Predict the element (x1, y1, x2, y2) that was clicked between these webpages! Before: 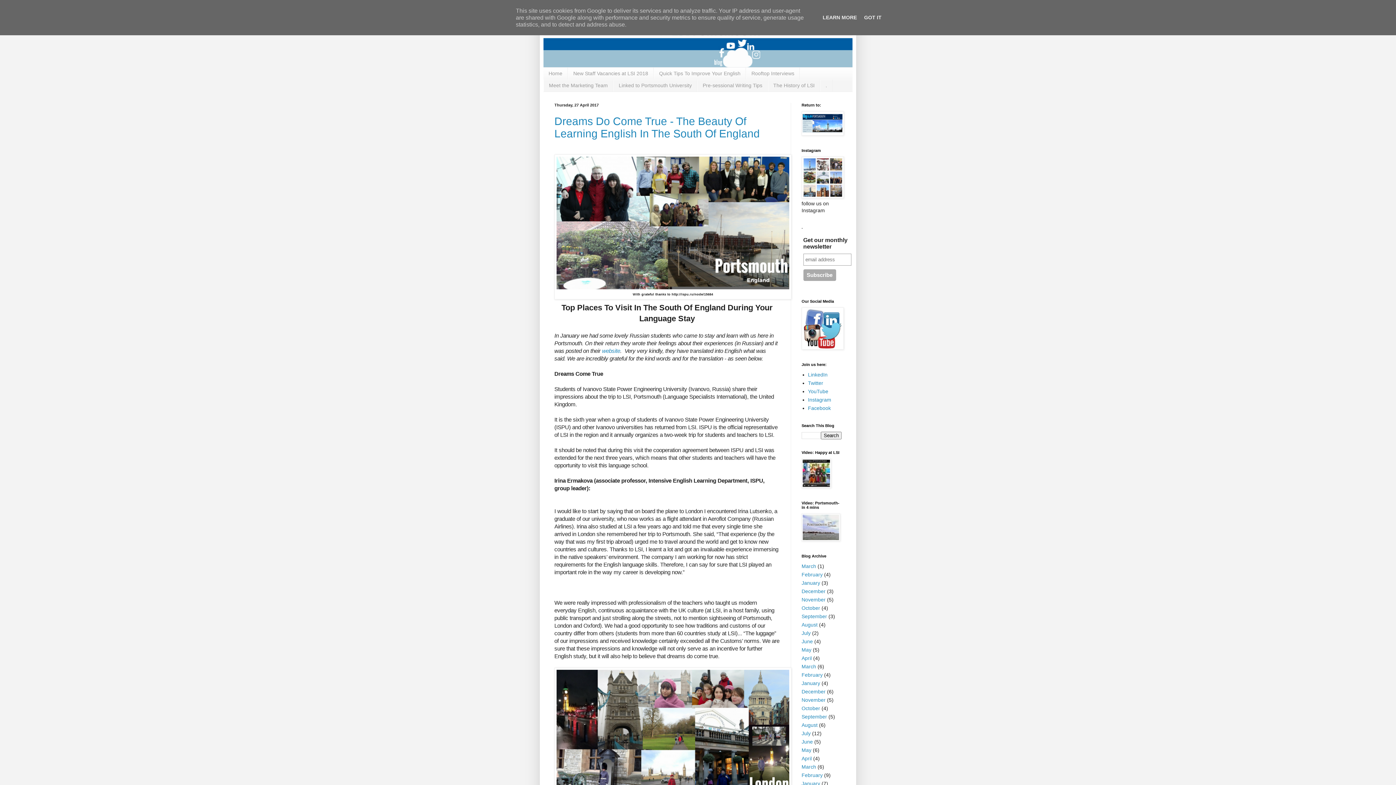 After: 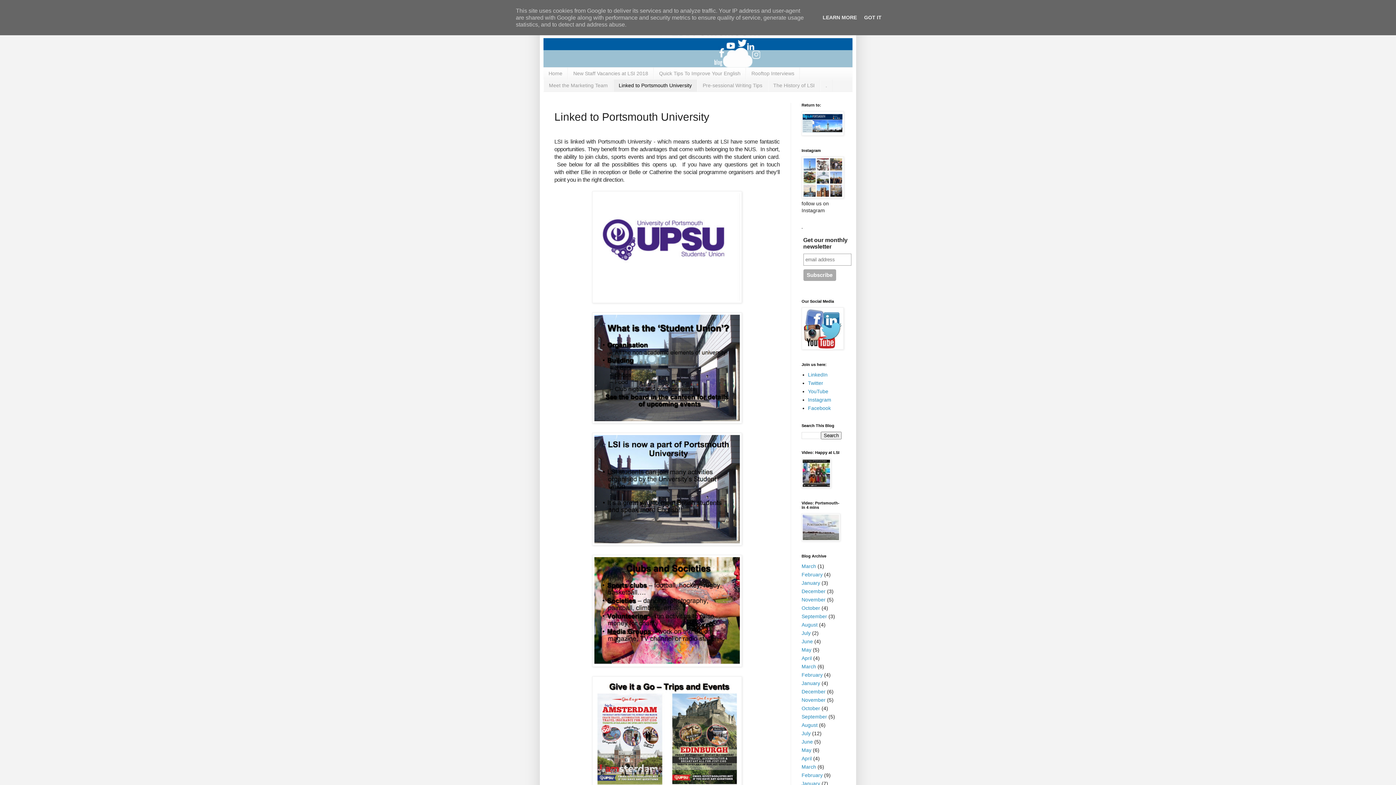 Action: bbox: (613, 79, 697, 91) label: Linked to Portsmouth University